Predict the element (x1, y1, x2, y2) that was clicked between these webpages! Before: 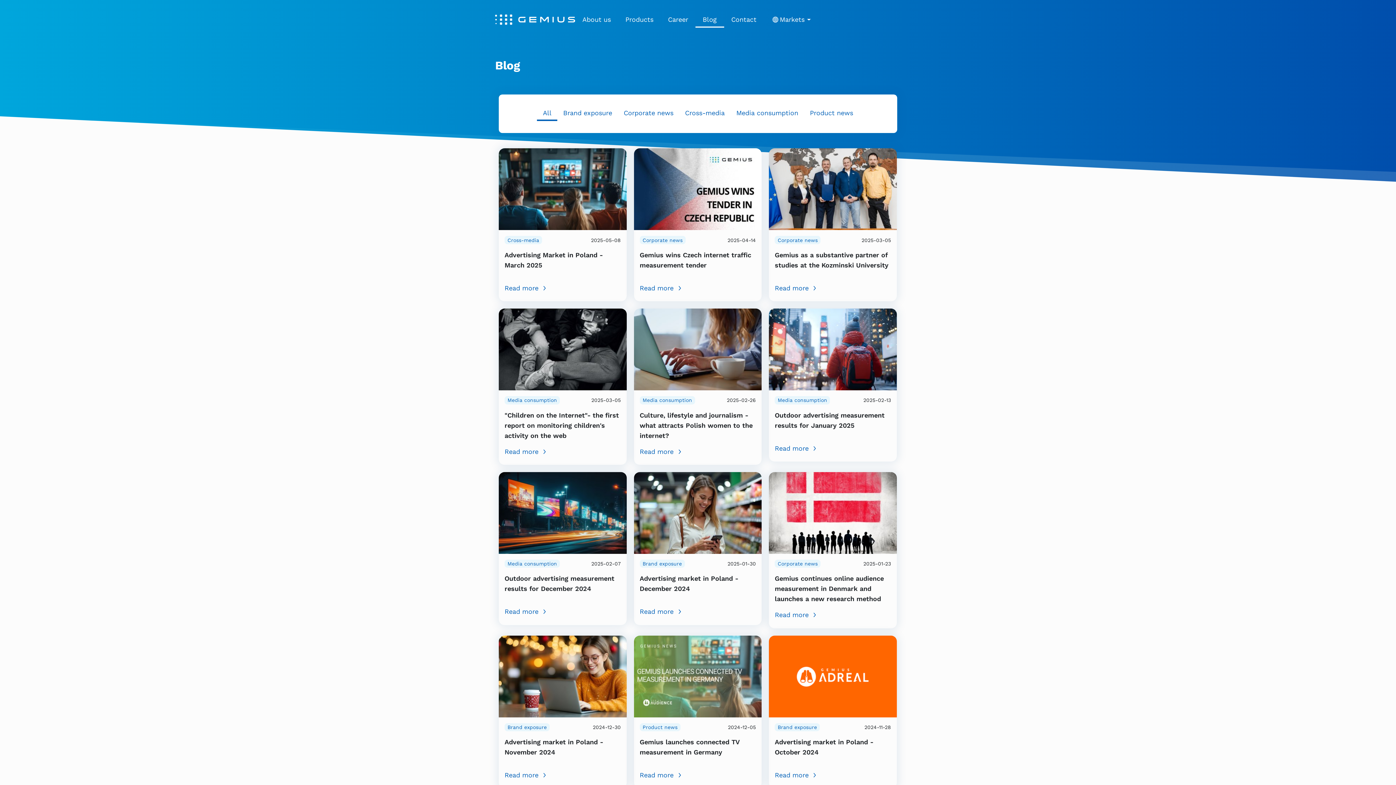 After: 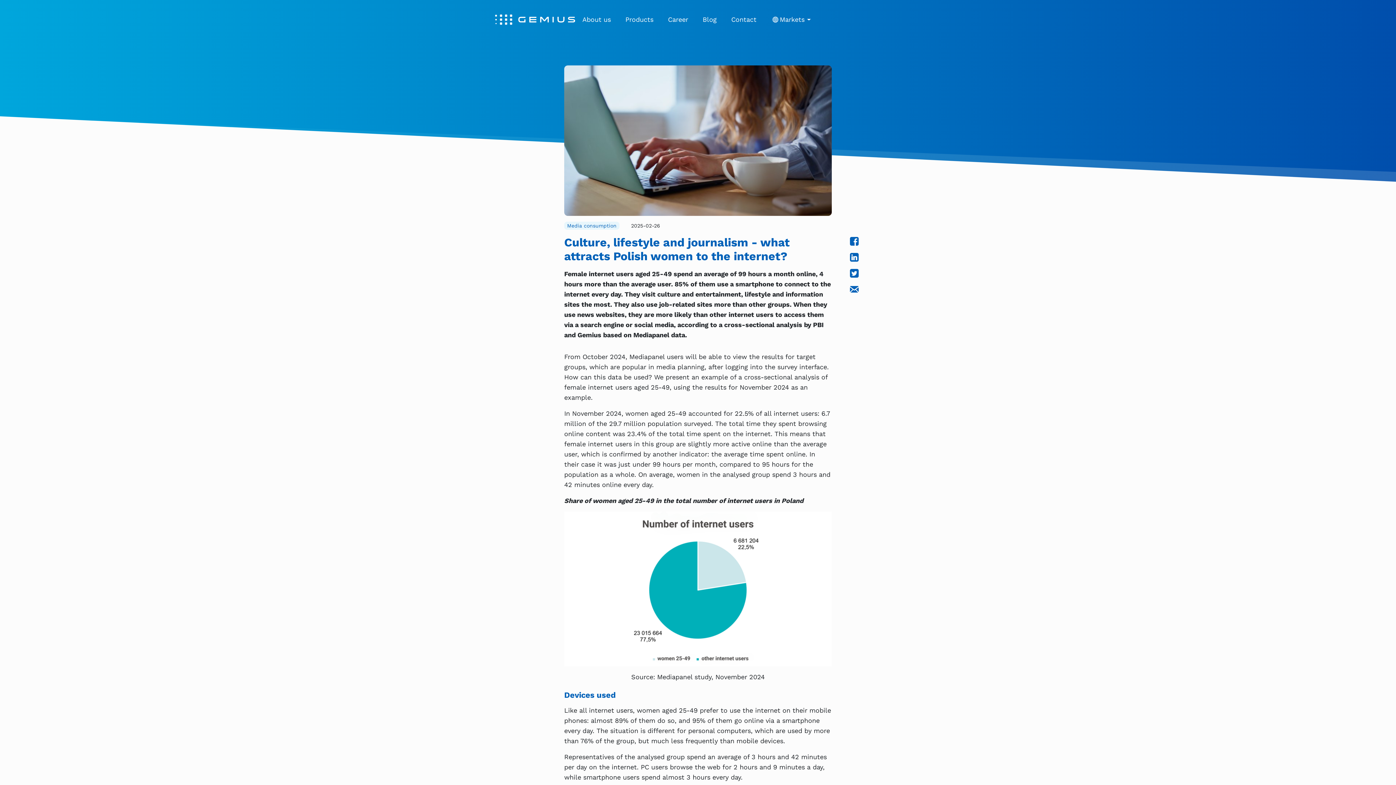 Action: bbox: (639, 446, 756, 456) label: Read more